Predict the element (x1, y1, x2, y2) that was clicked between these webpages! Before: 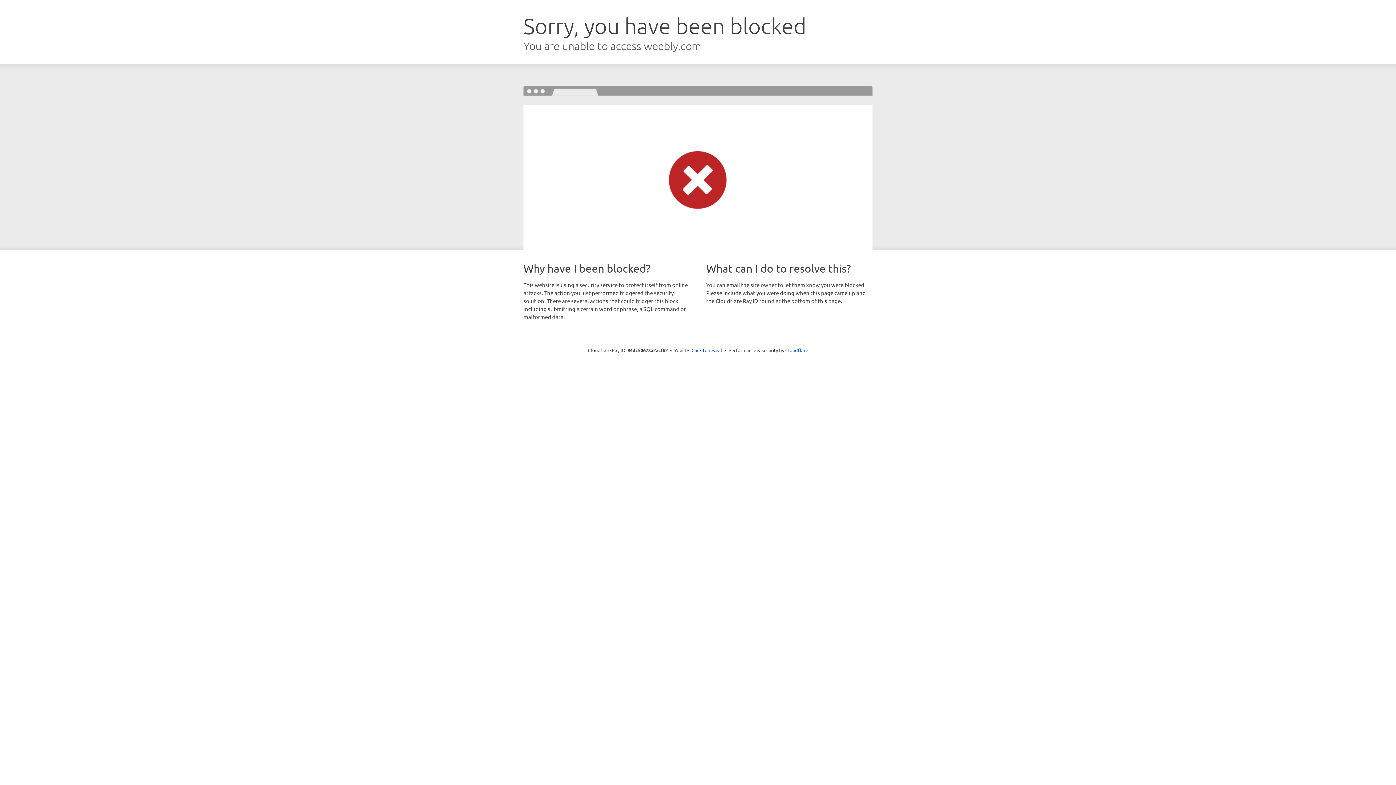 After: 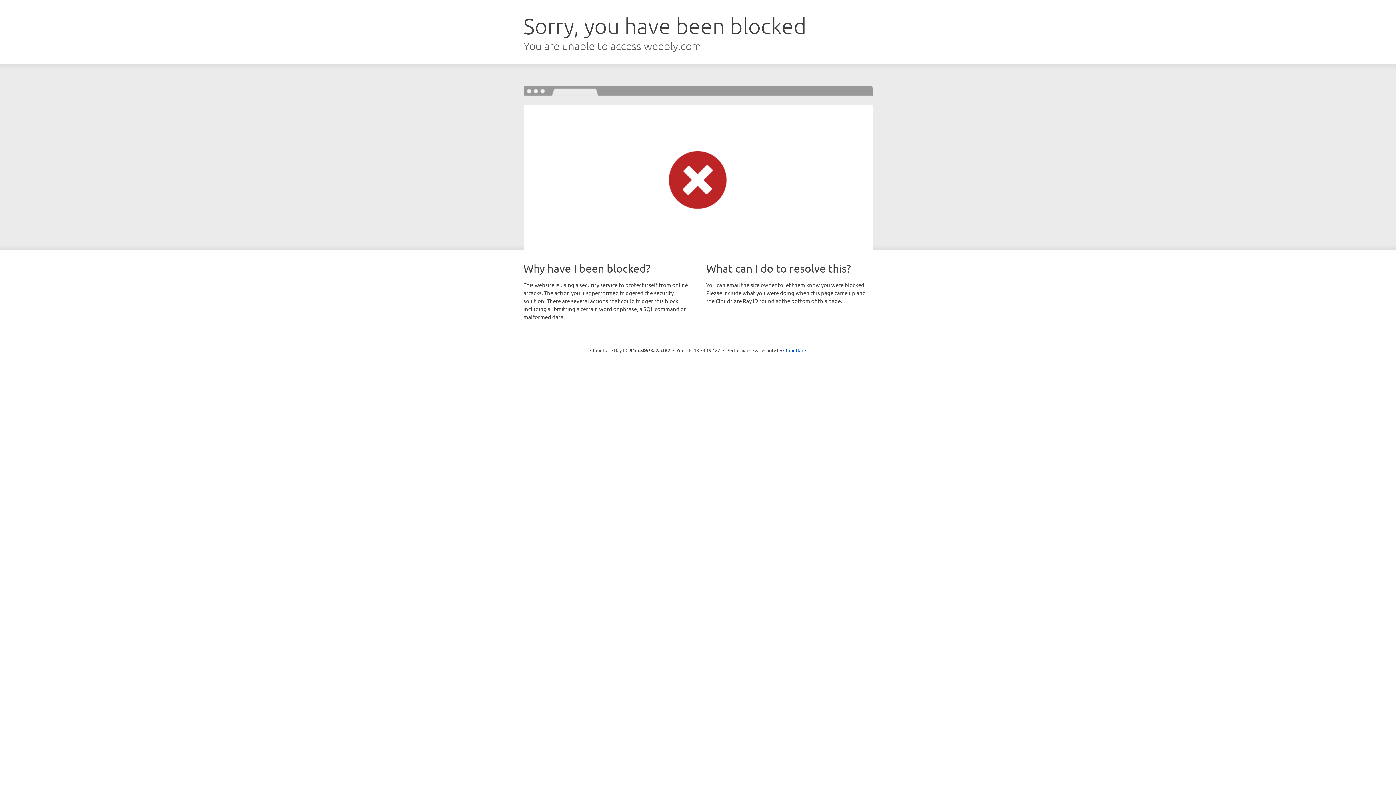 Action: label: Click to reveal bbox: (691, 346, 722, 353)